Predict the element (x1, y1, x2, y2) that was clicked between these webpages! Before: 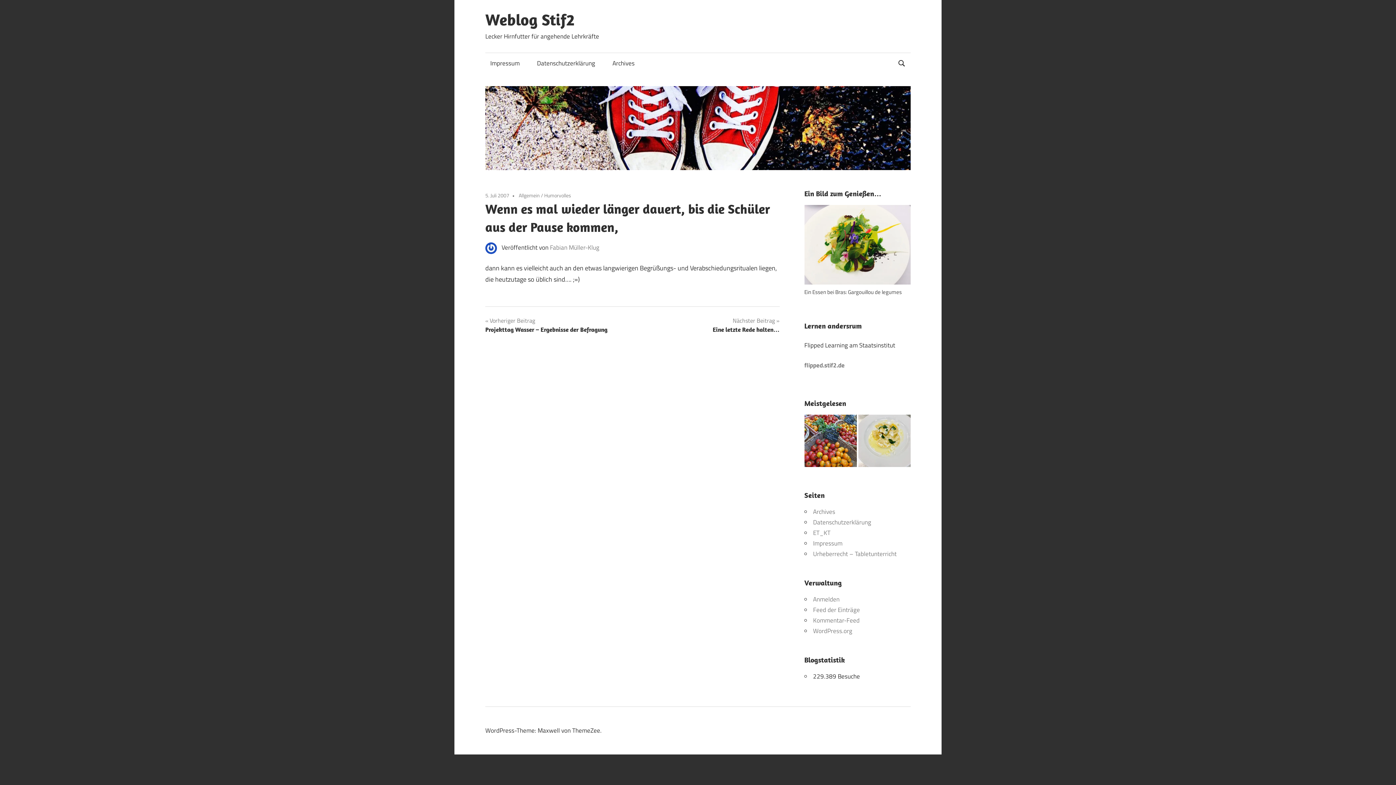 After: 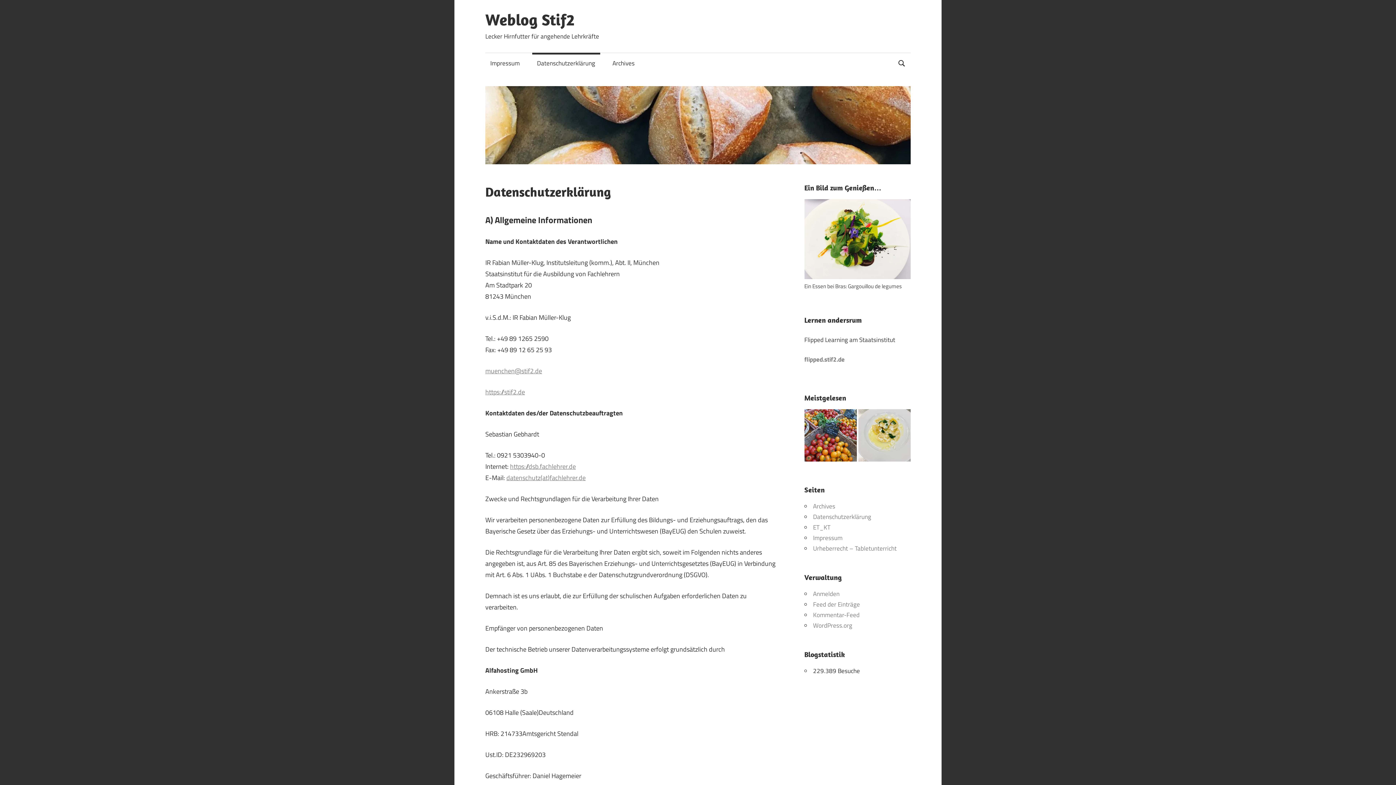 Action: label: Datenschutzerklärung bbox: (532, 52, 600, 73)